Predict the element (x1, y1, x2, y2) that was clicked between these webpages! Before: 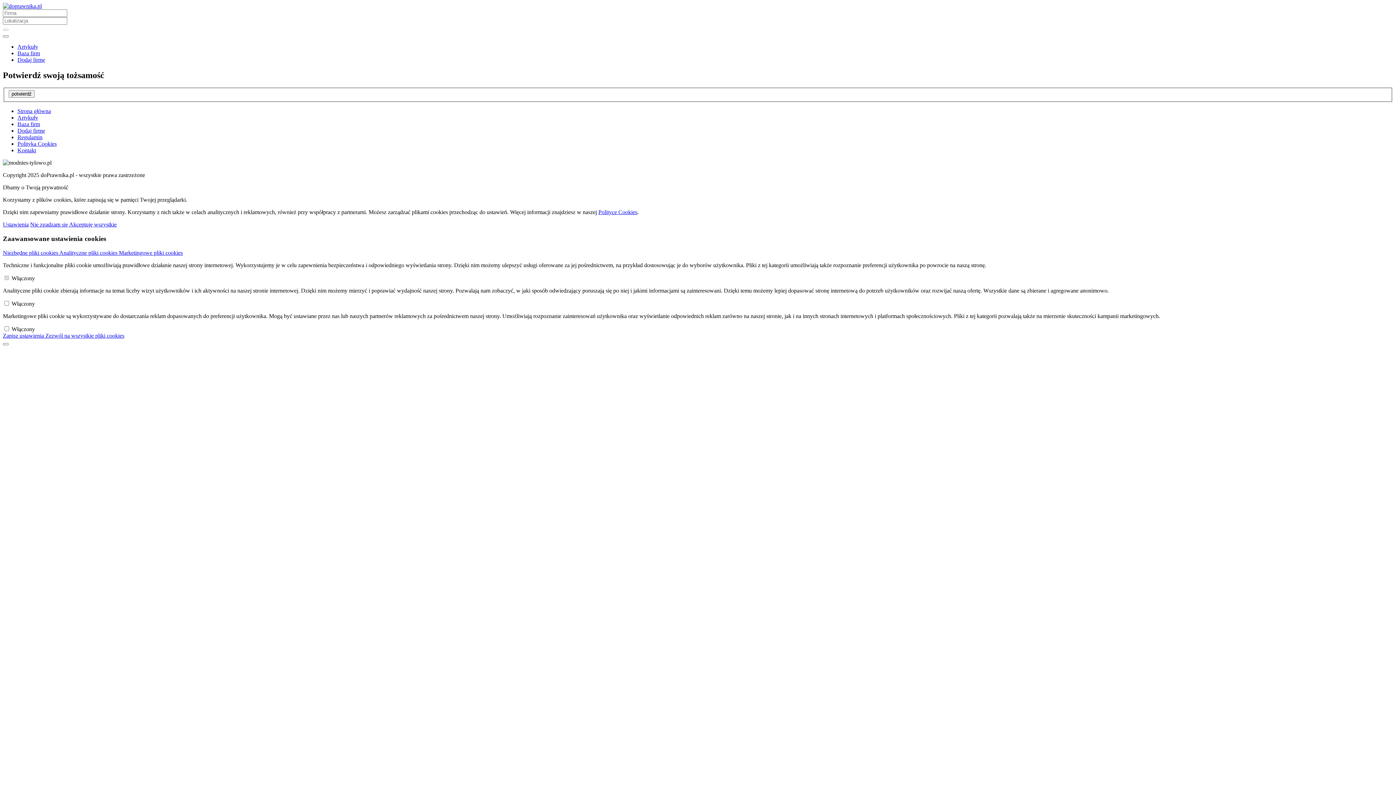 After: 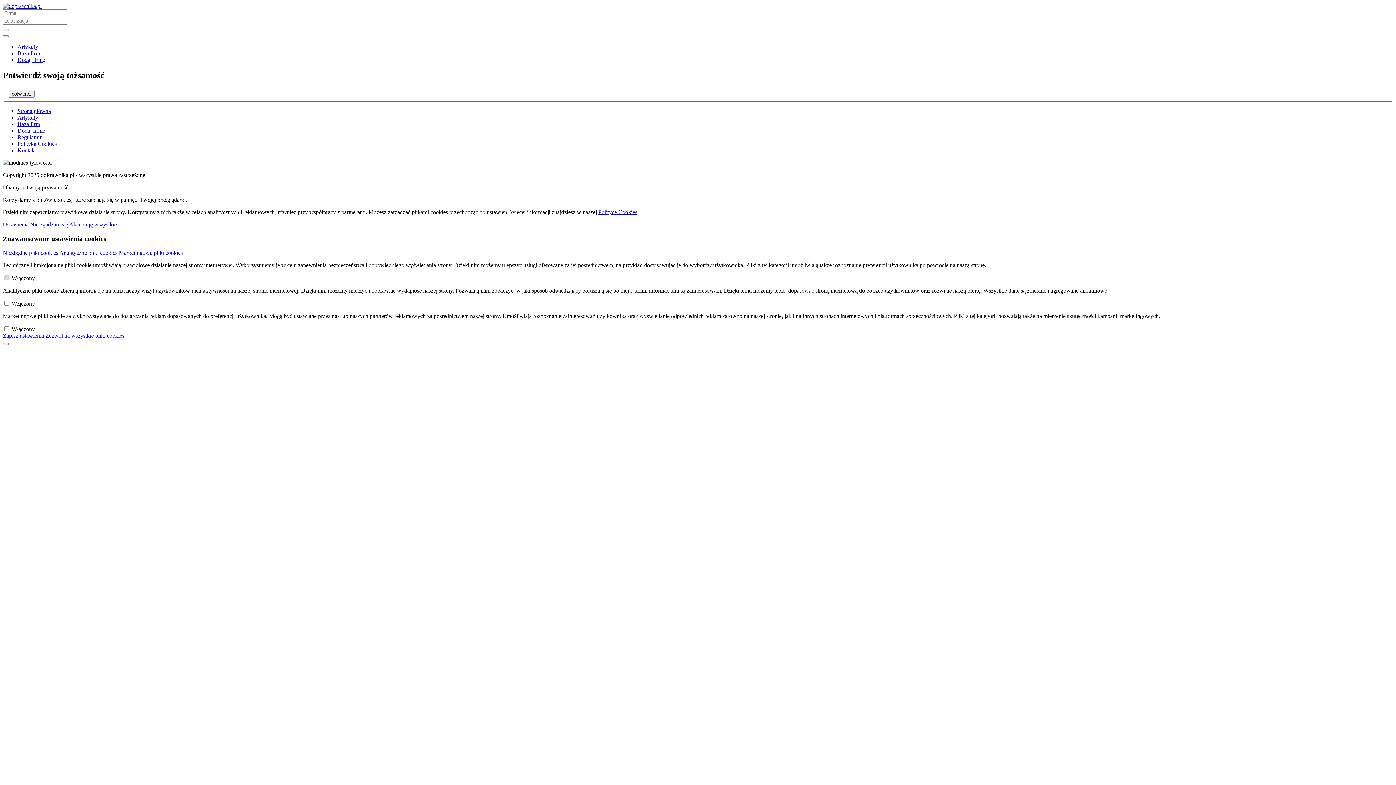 Action: label: Dodaj firmę bbox: (17, 56, 45, 62)